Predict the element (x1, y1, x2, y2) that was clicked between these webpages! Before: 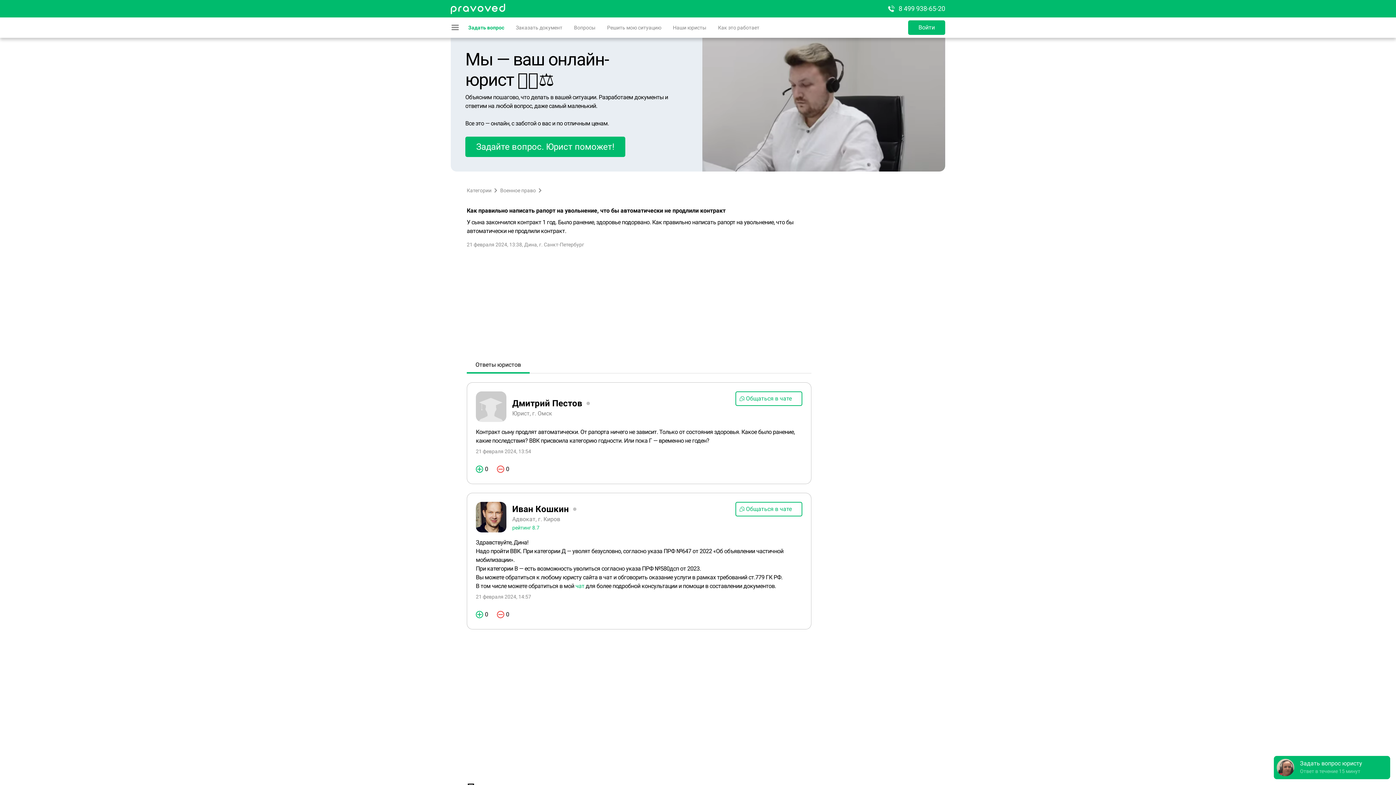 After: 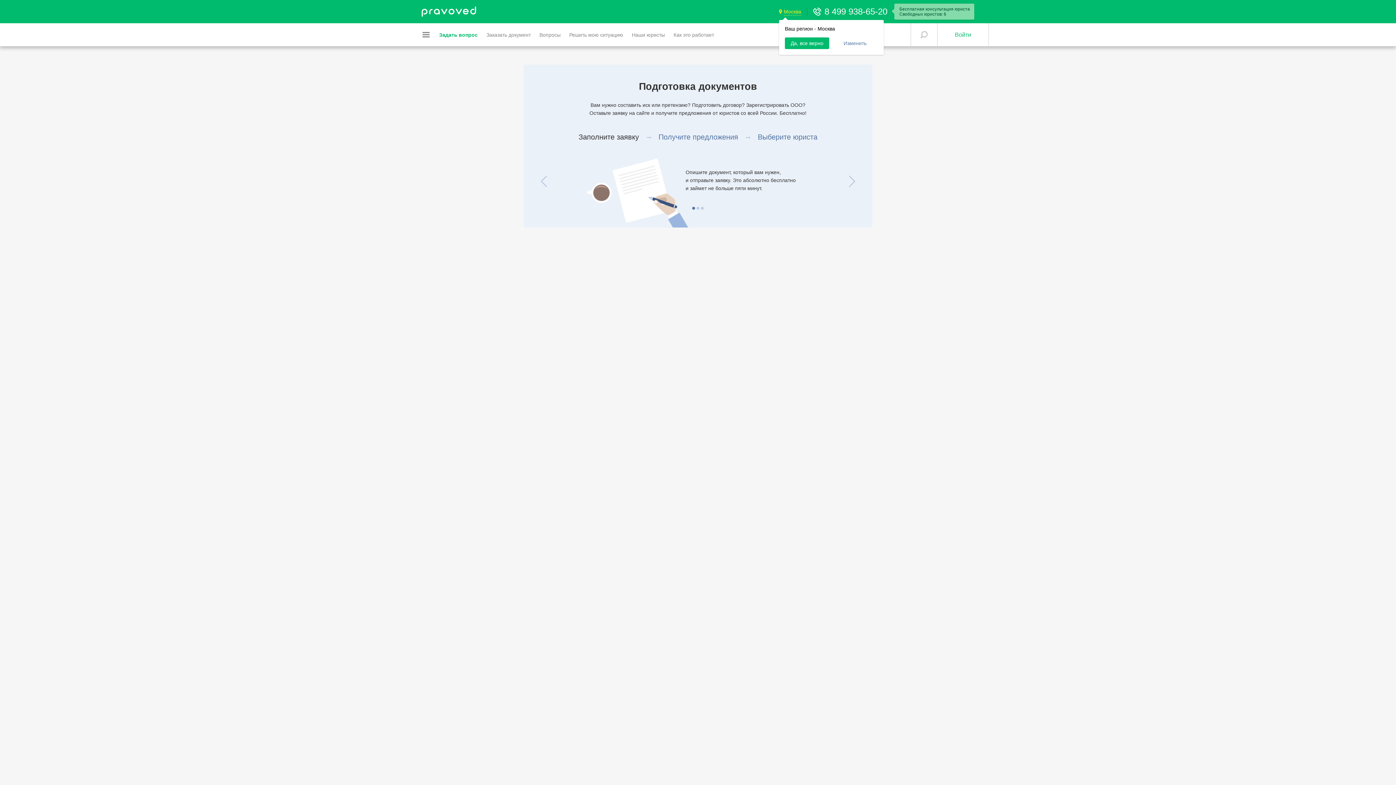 Action: bbox: (516, 17, 562, 37) label: Заказать документ